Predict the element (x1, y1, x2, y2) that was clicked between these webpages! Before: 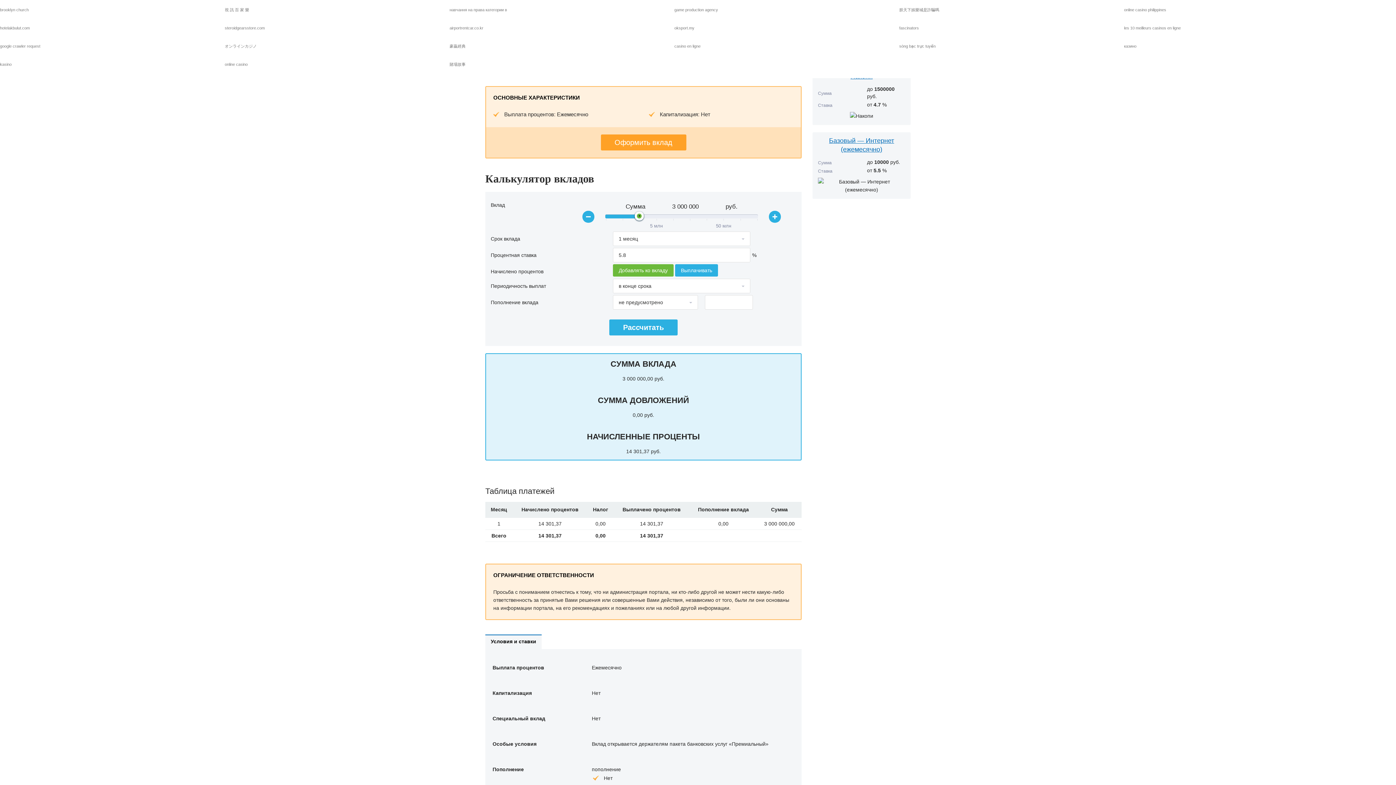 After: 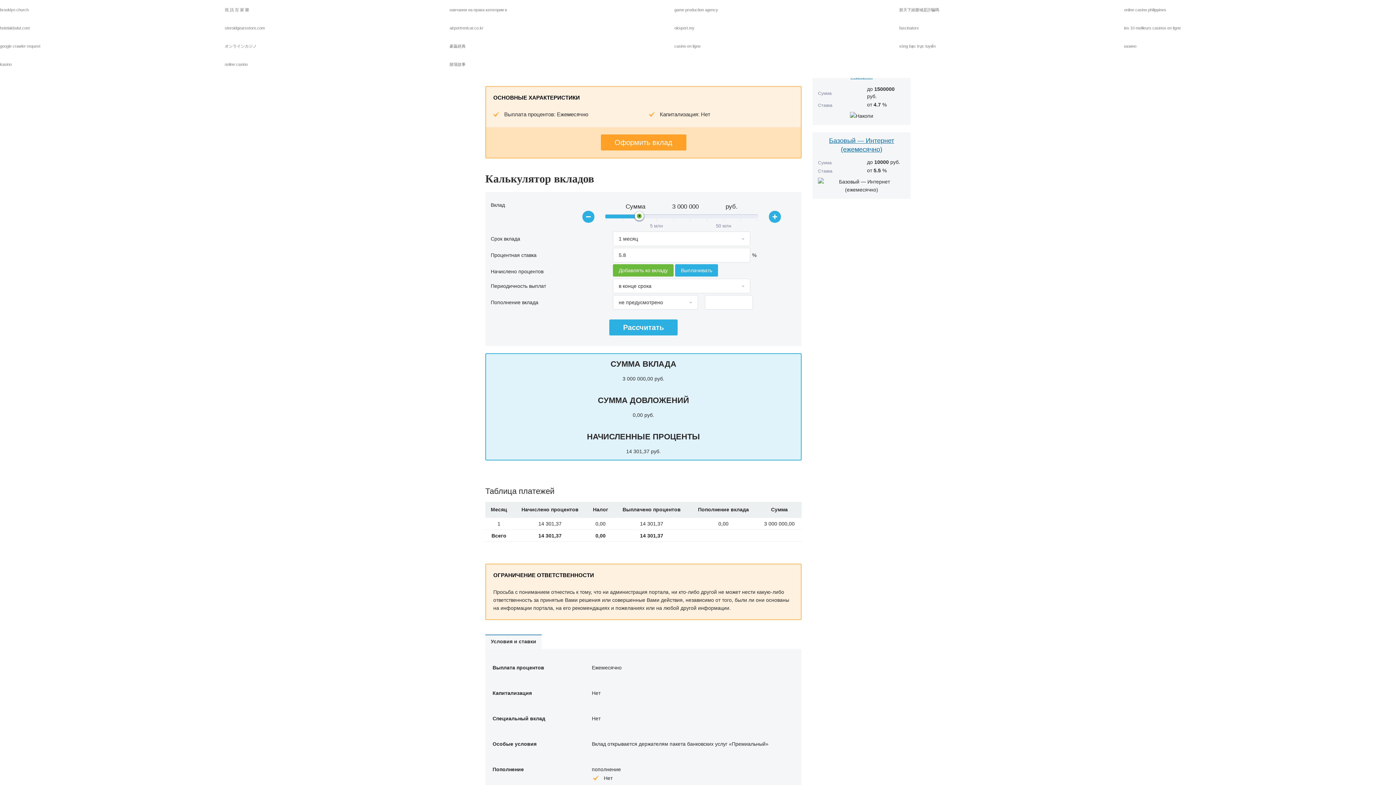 Action: label: Условия и ставки bbox: (485, 634, 541, 649)